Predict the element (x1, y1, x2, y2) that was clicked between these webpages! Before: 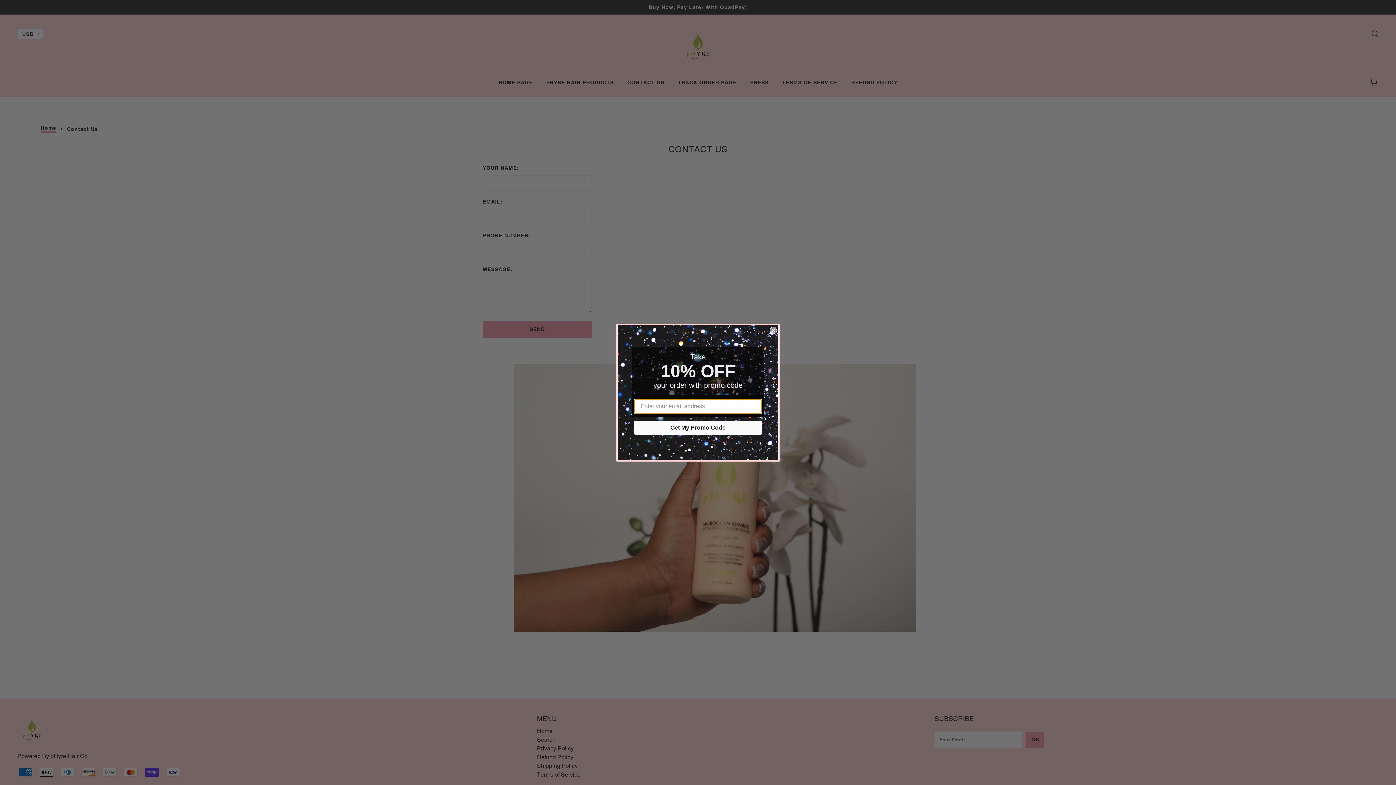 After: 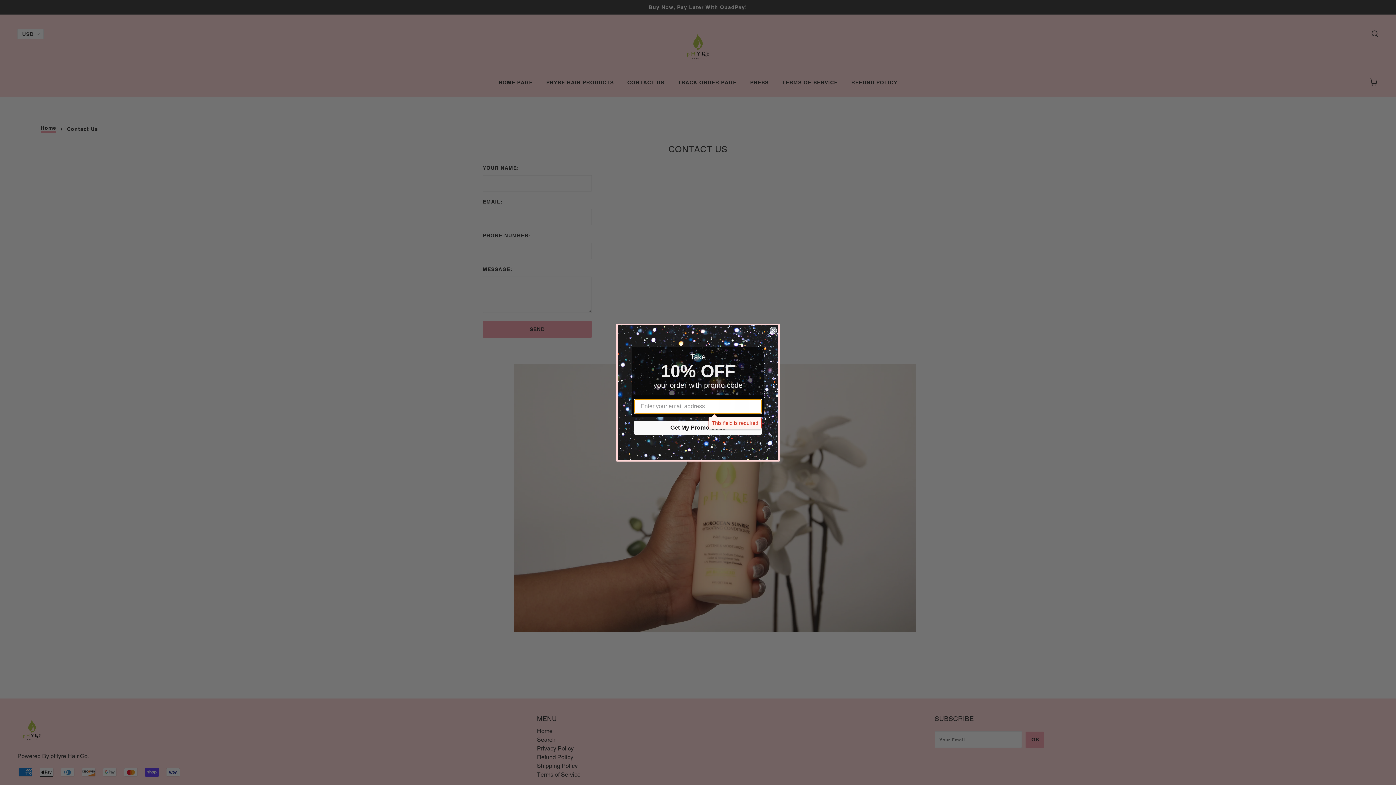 Action: bbox: (634, 420, 761, 434) label: Get My Promo Code